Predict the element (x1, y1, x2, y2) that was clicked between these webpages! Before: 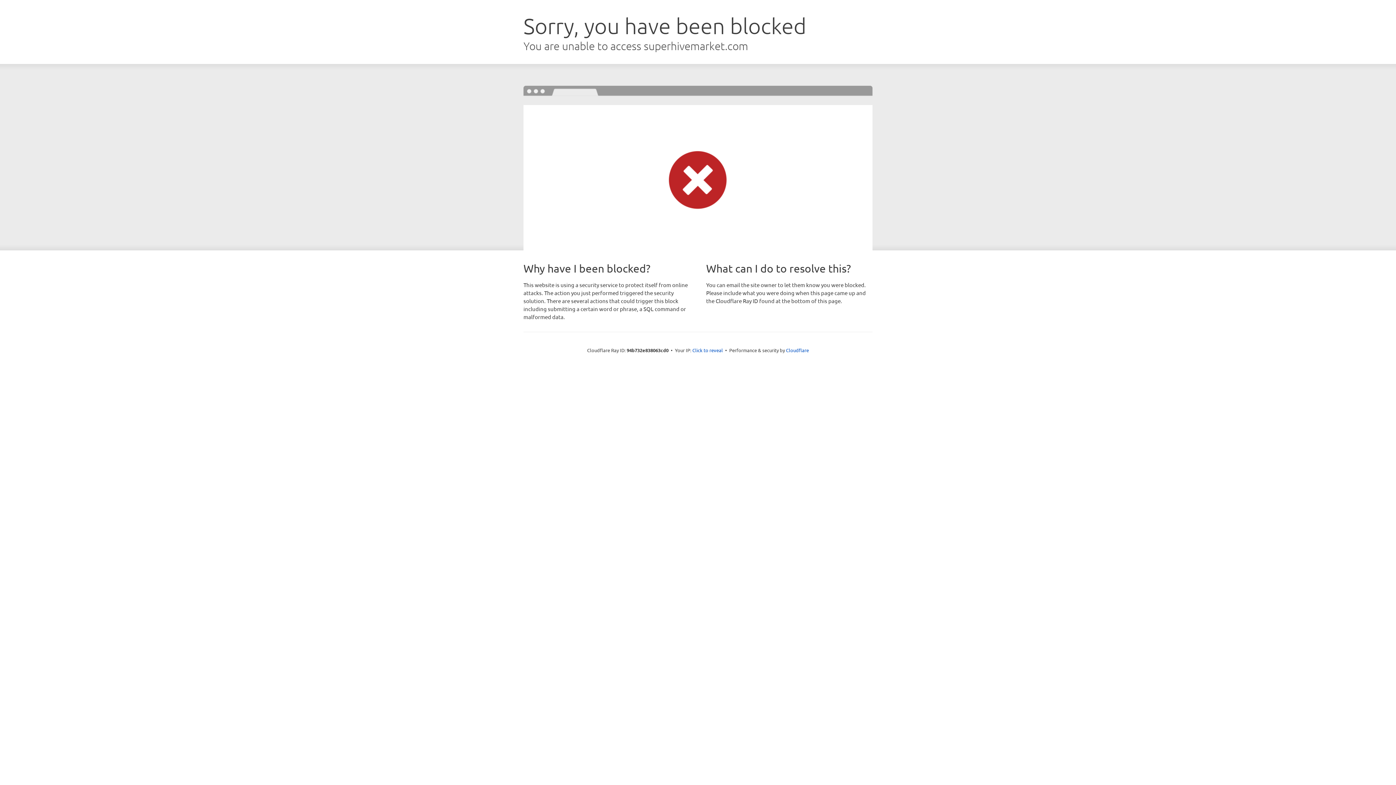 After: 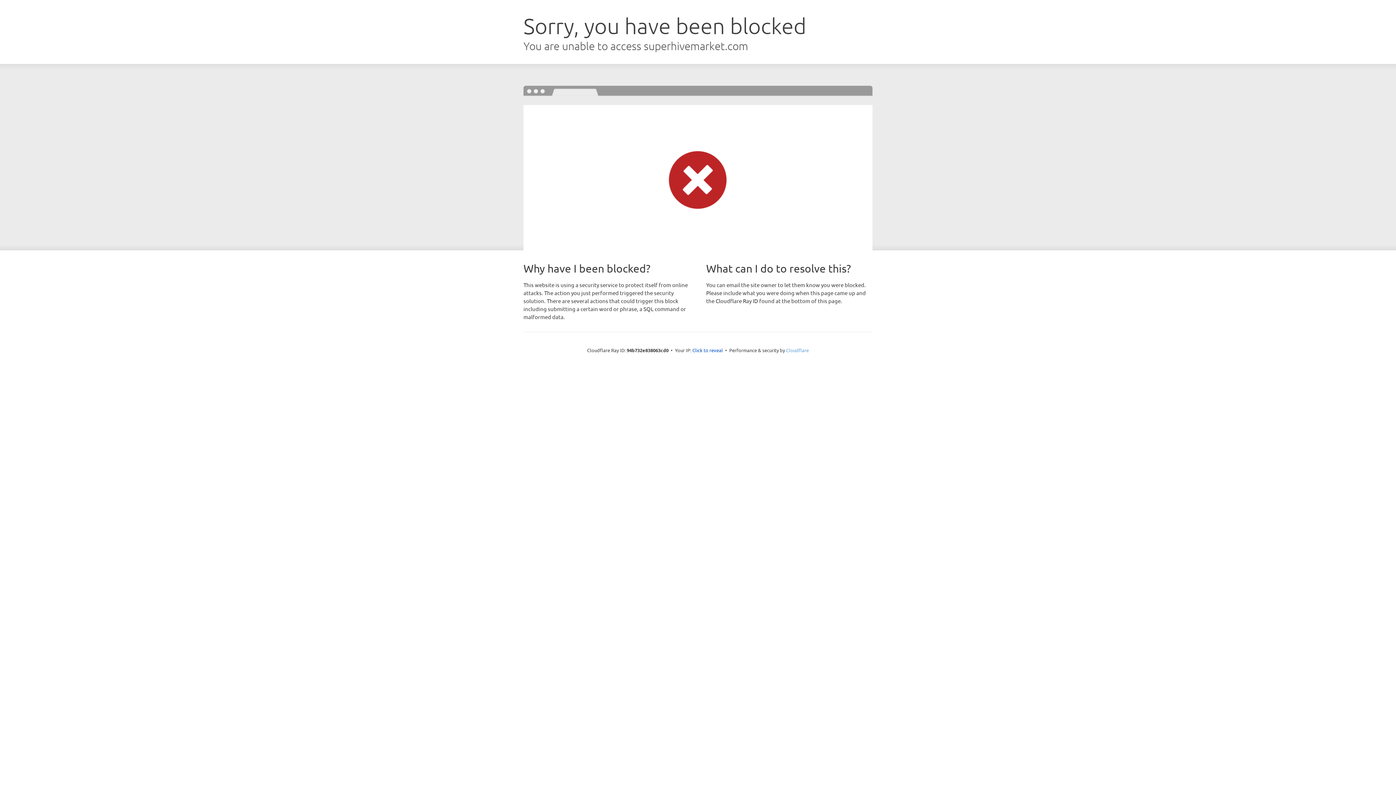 Action: label: Cloudflare bbox: (786, 347, 809, 353)